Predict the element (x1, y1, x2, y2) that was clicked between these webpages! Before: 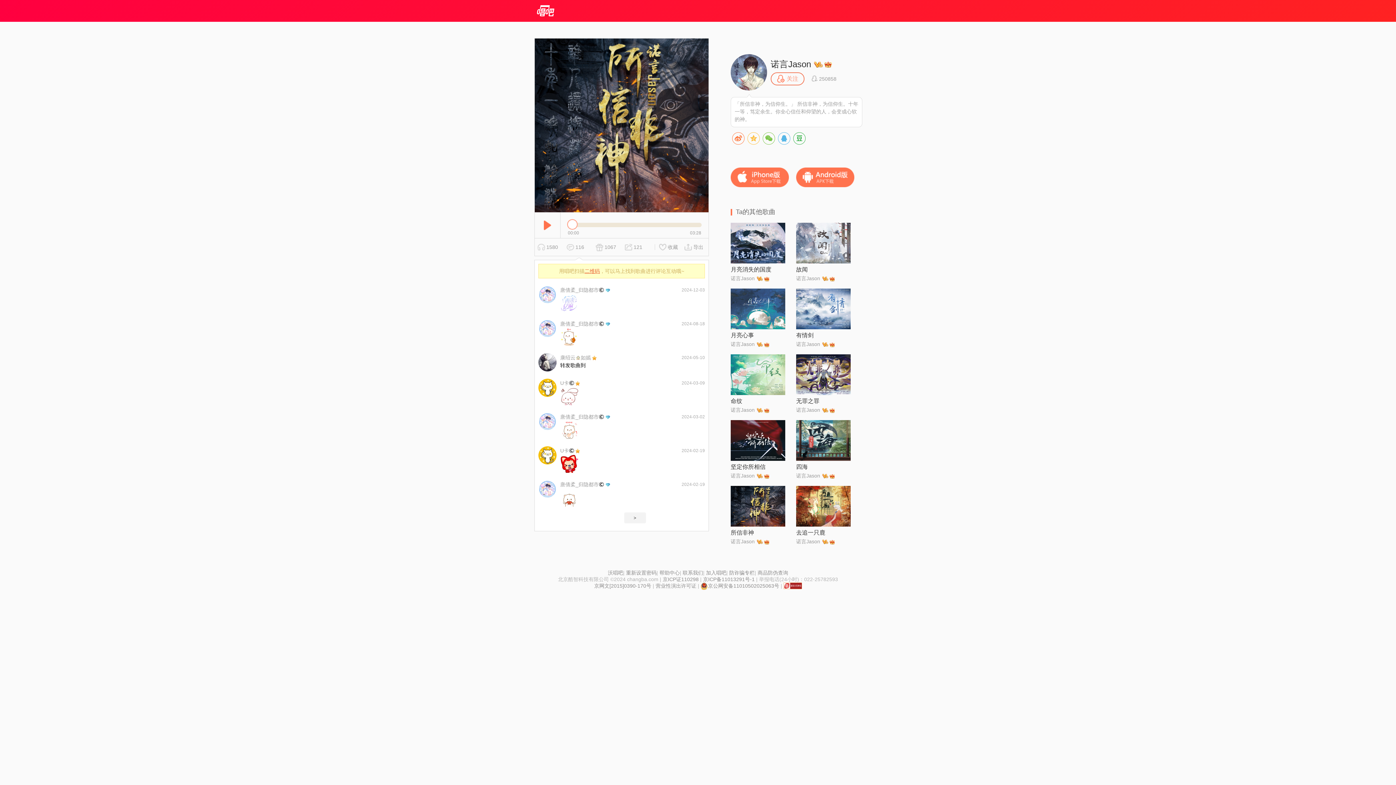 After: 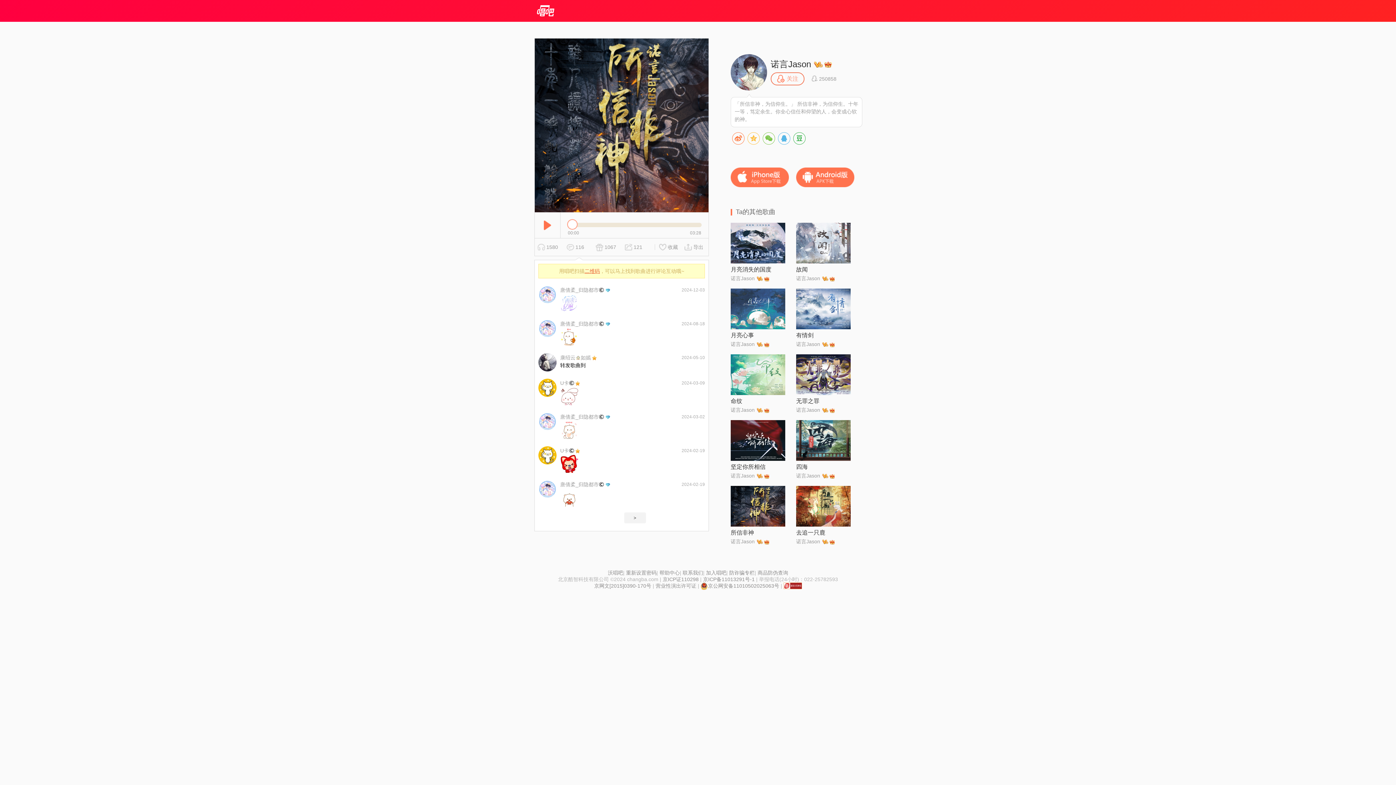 Action: label: 联系我们 bbox: (682, 570, 703, 576)